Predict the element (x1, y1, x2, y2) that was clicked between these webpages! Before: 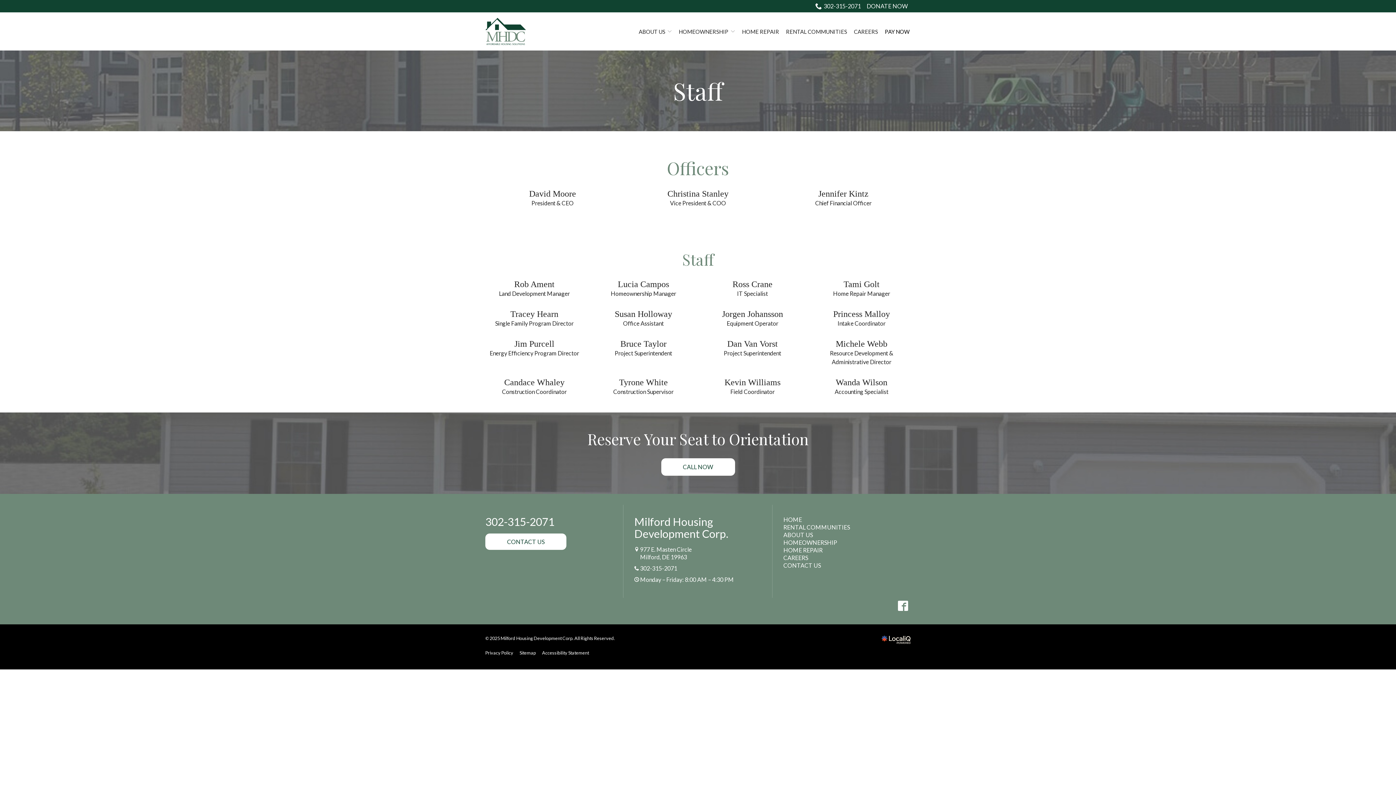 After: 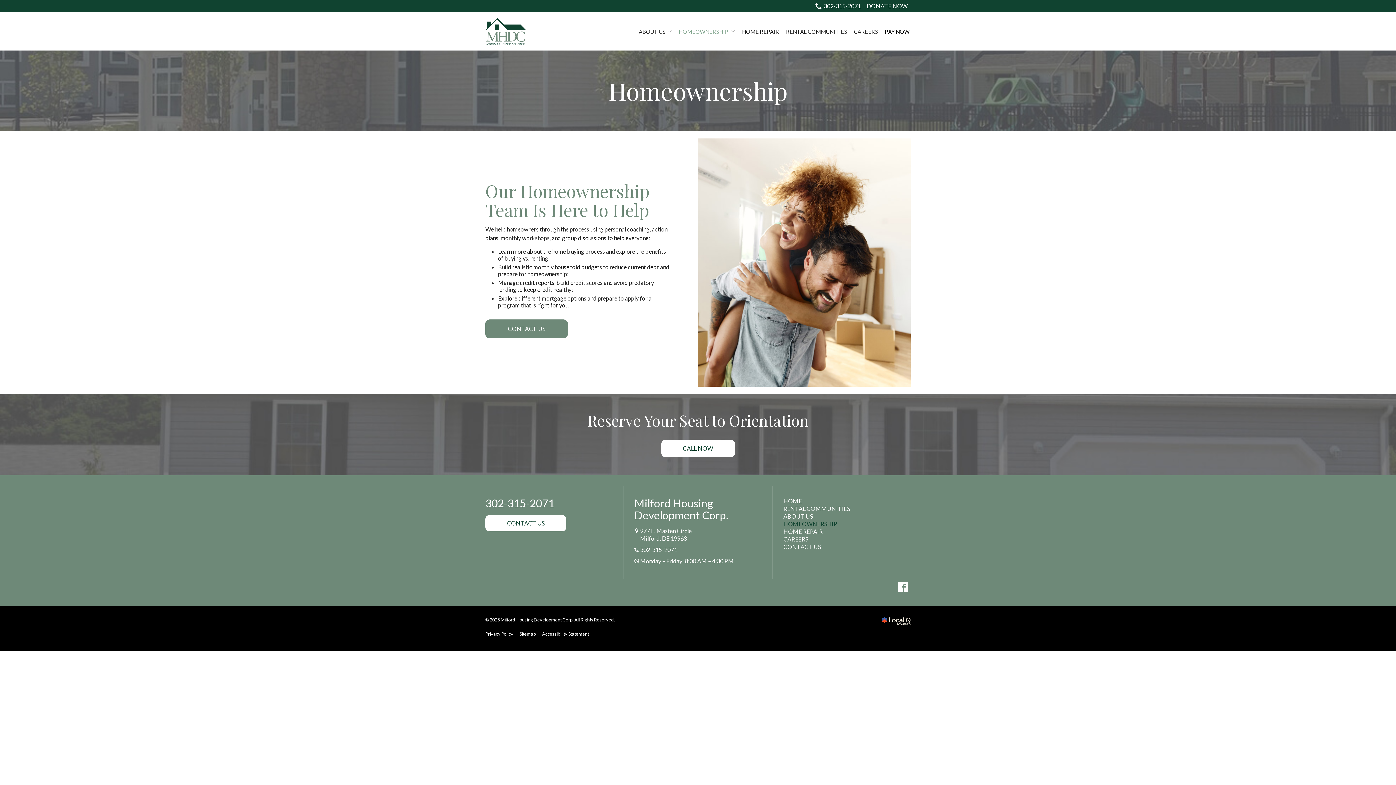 Action: label: HOMEOWNERSHIP bbox: (783, 539, 837, 546)